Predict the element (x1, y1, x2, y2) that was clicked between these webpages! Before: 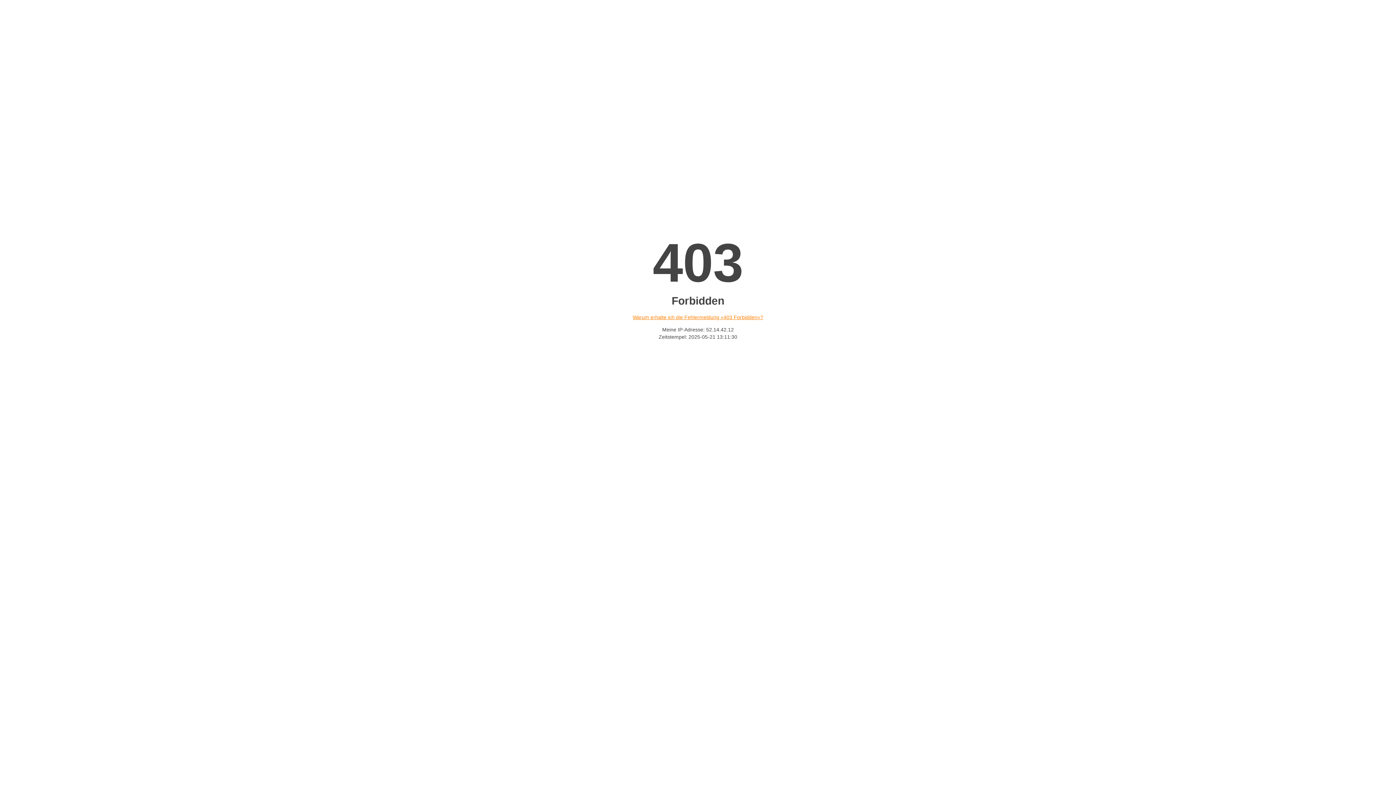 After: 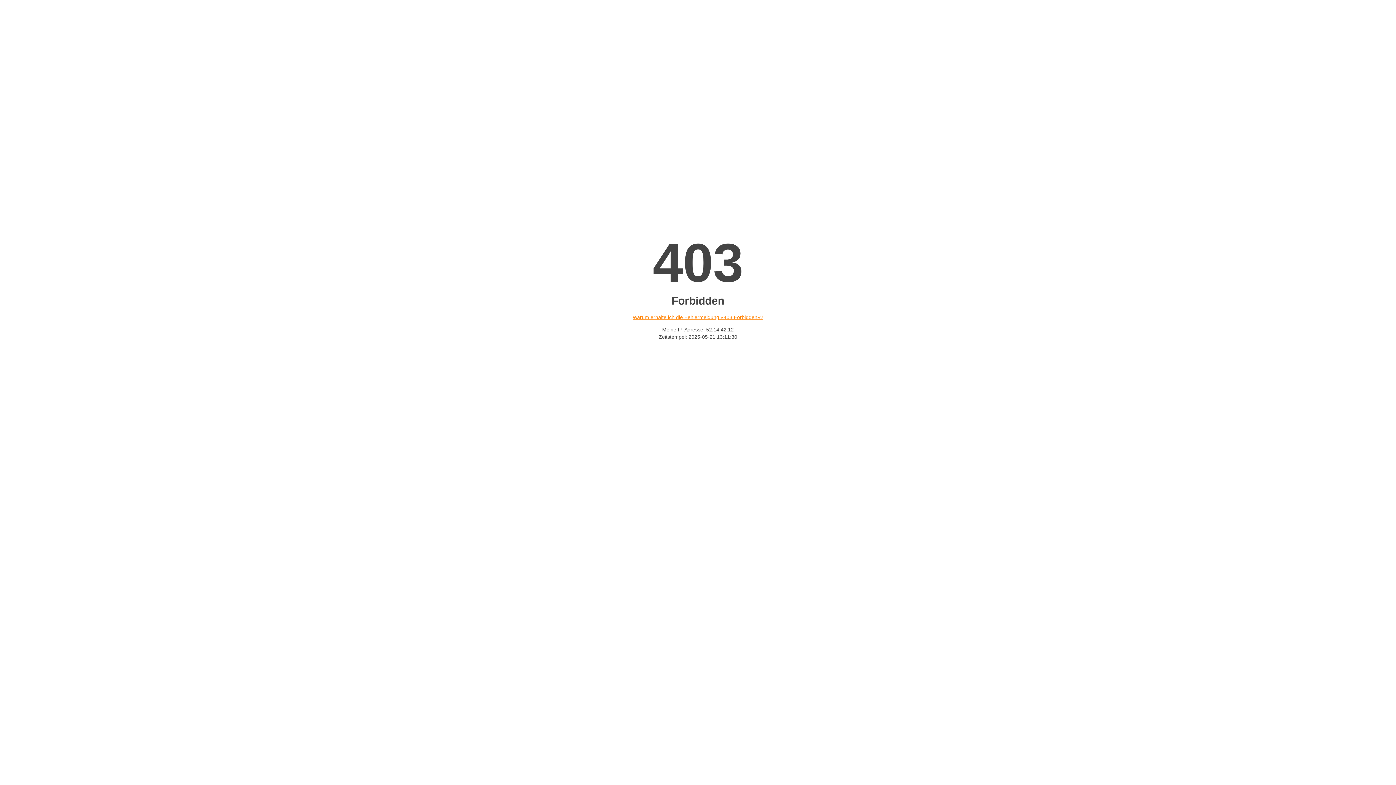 Action: bbox: (632, 314, 763, 320) label: Warum erhalte ich die Fehlermeldung «403 Forbidden»?